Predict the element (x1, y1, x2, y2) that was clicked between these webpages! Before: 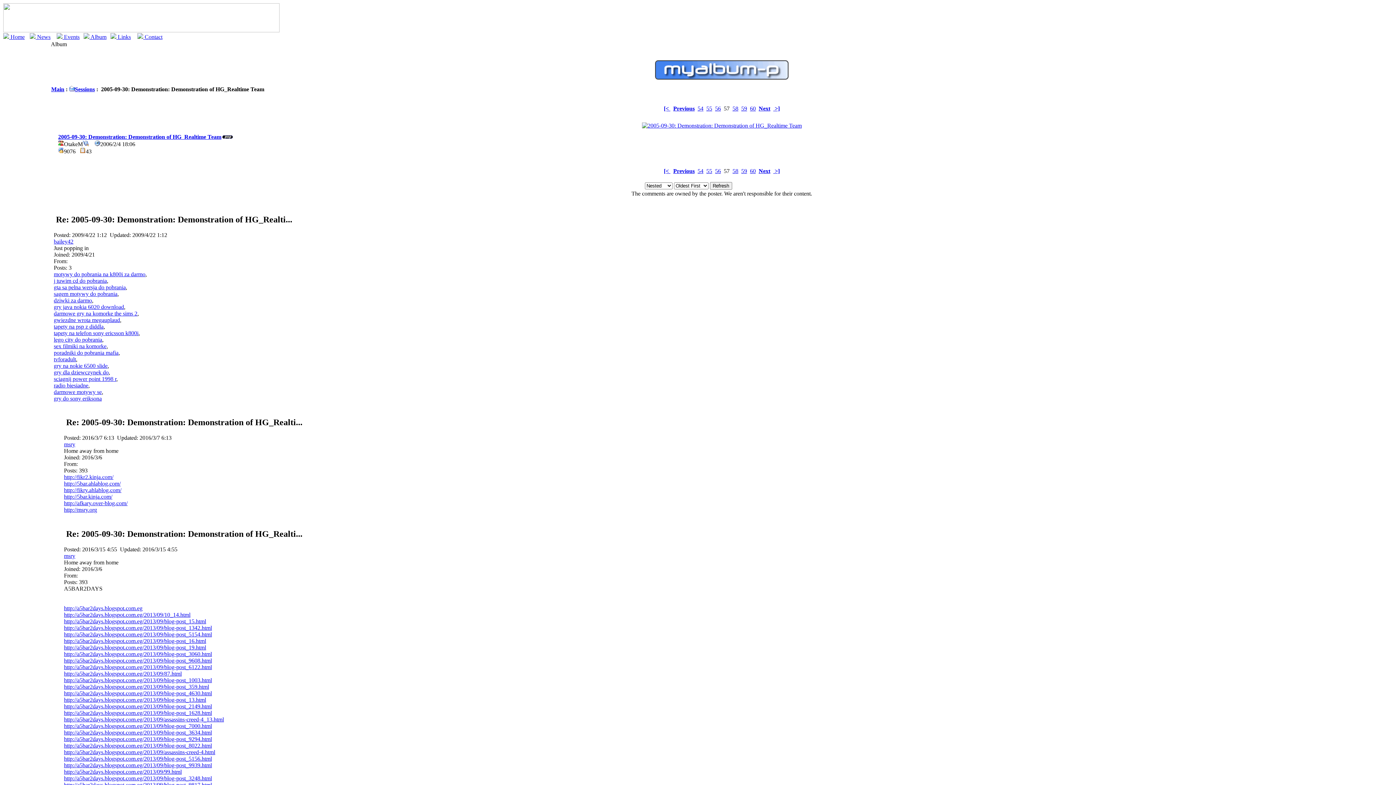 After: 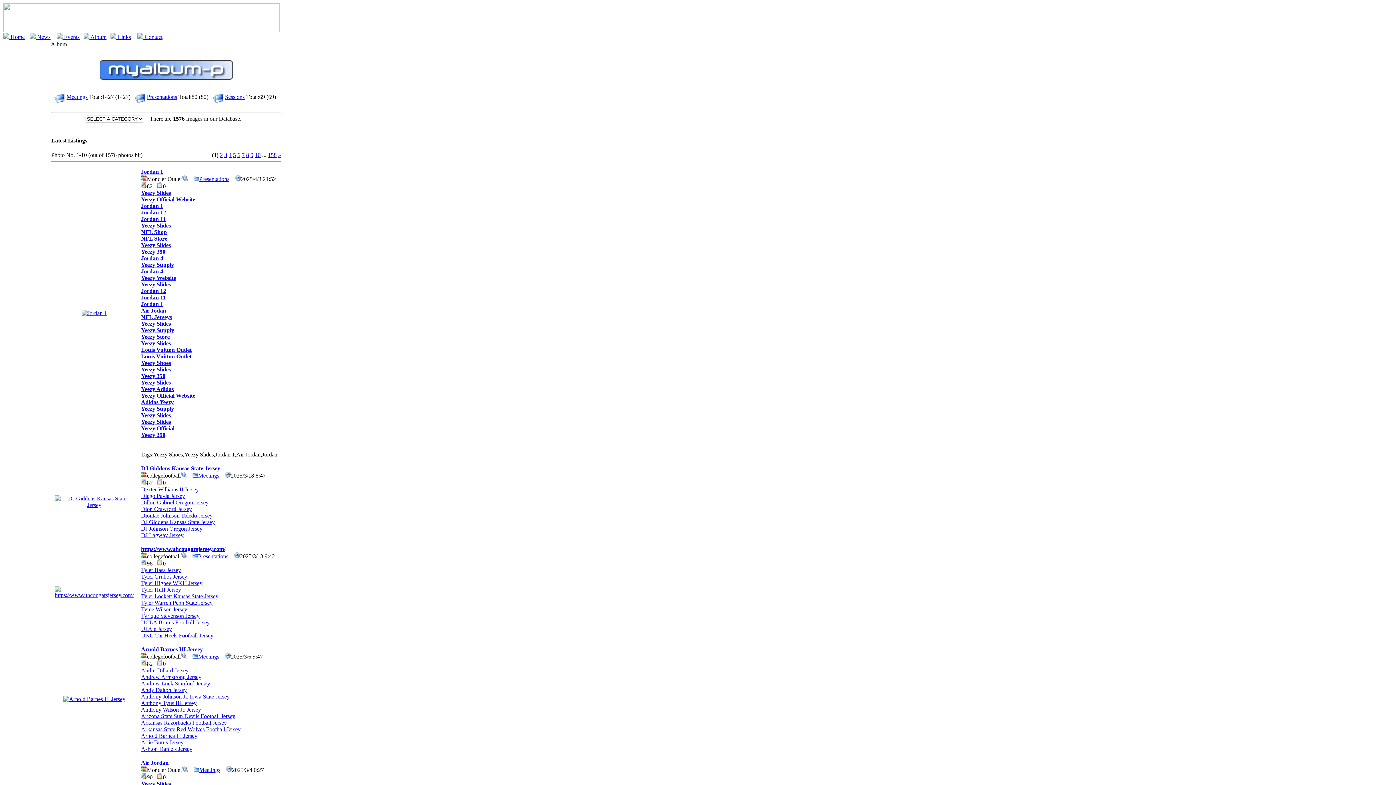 Action: label:  Album bbox: (89, 33, 106, 40)